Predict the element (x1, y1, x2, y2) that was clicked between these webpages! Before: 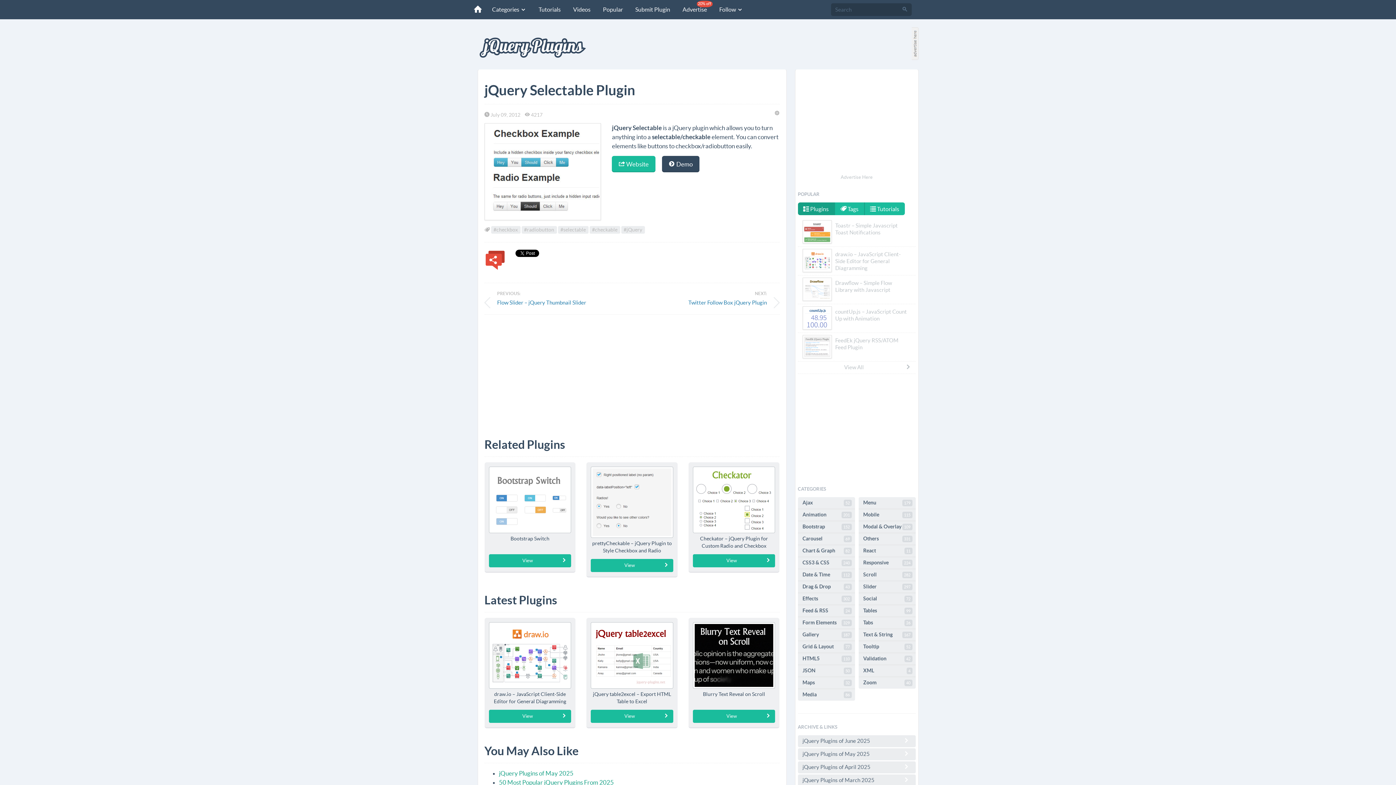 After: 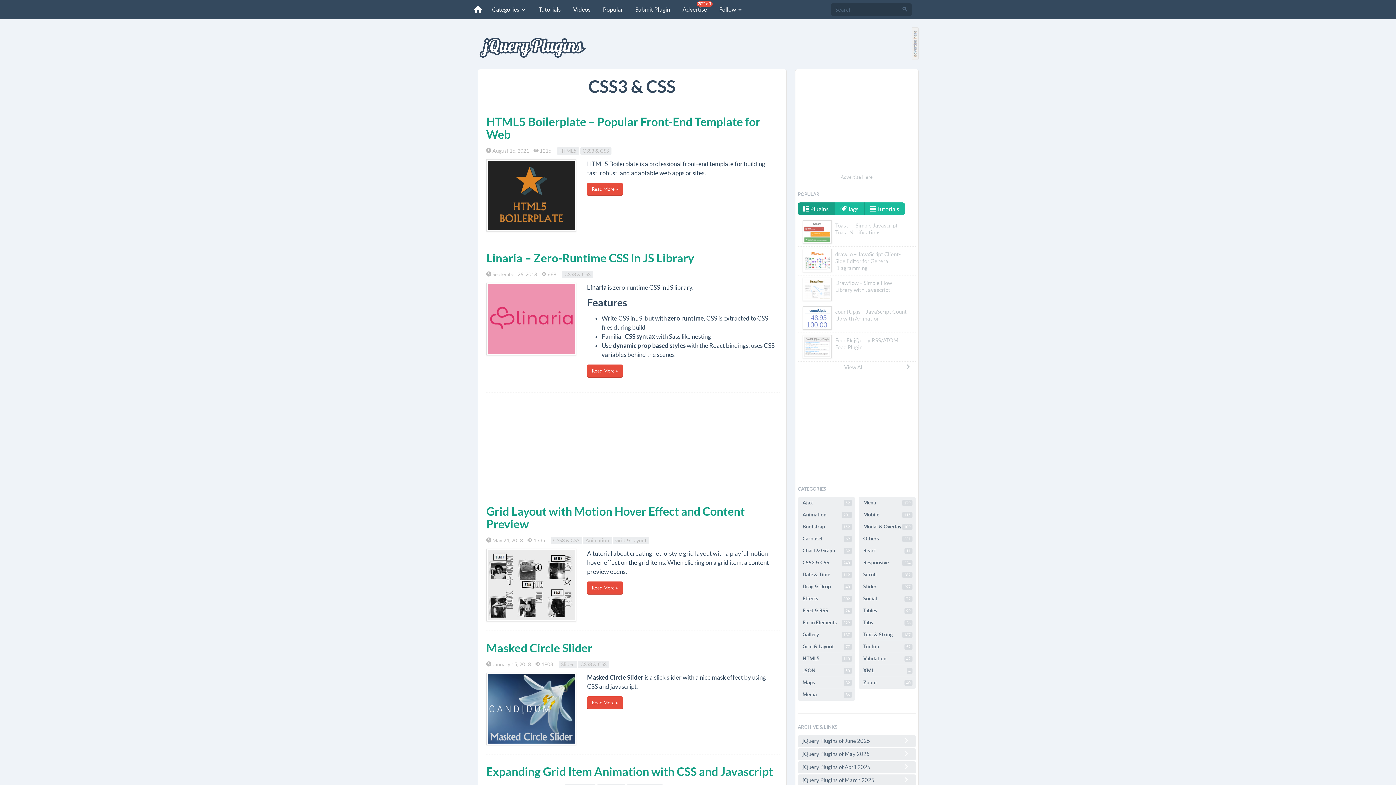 Action: bbox: (798, 557, 855, 569) label: CSS3 & CSS
240